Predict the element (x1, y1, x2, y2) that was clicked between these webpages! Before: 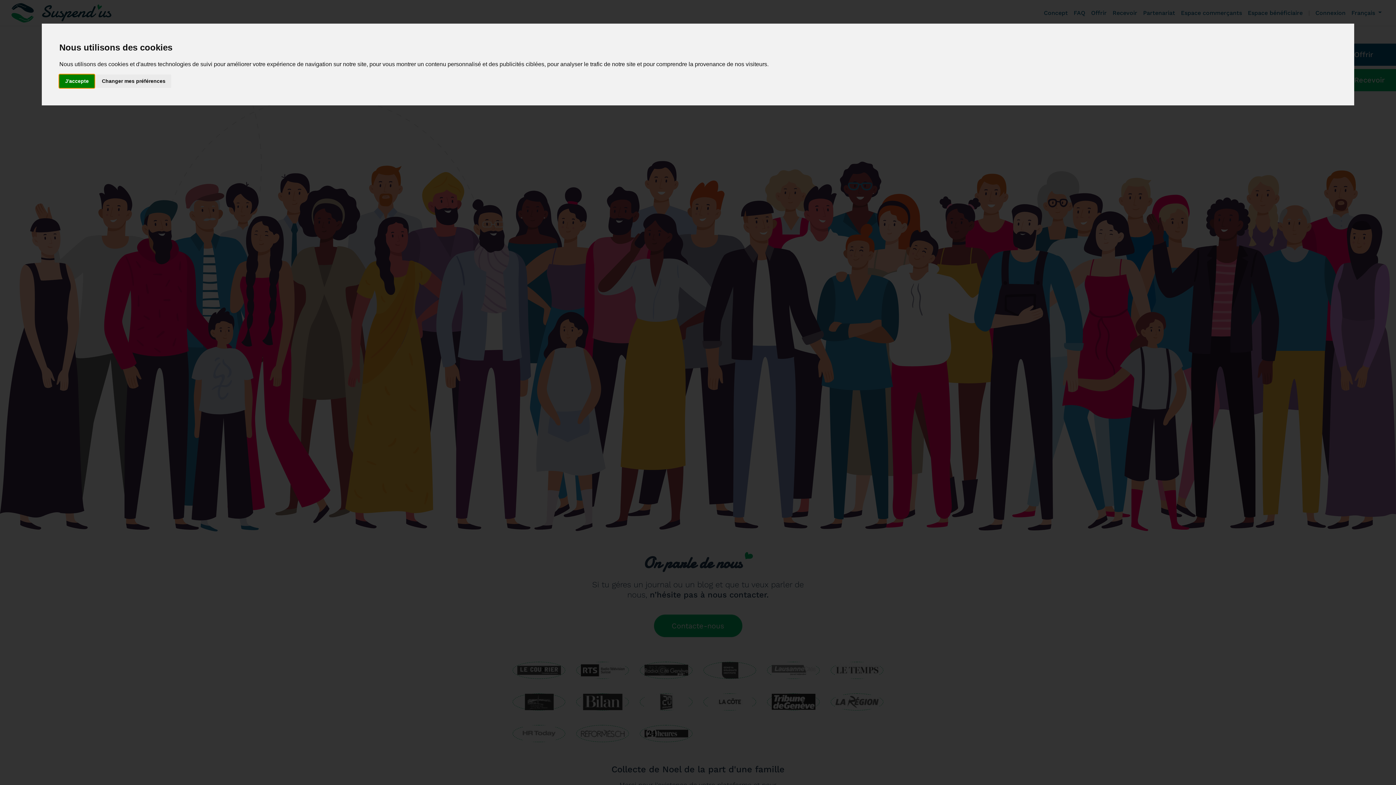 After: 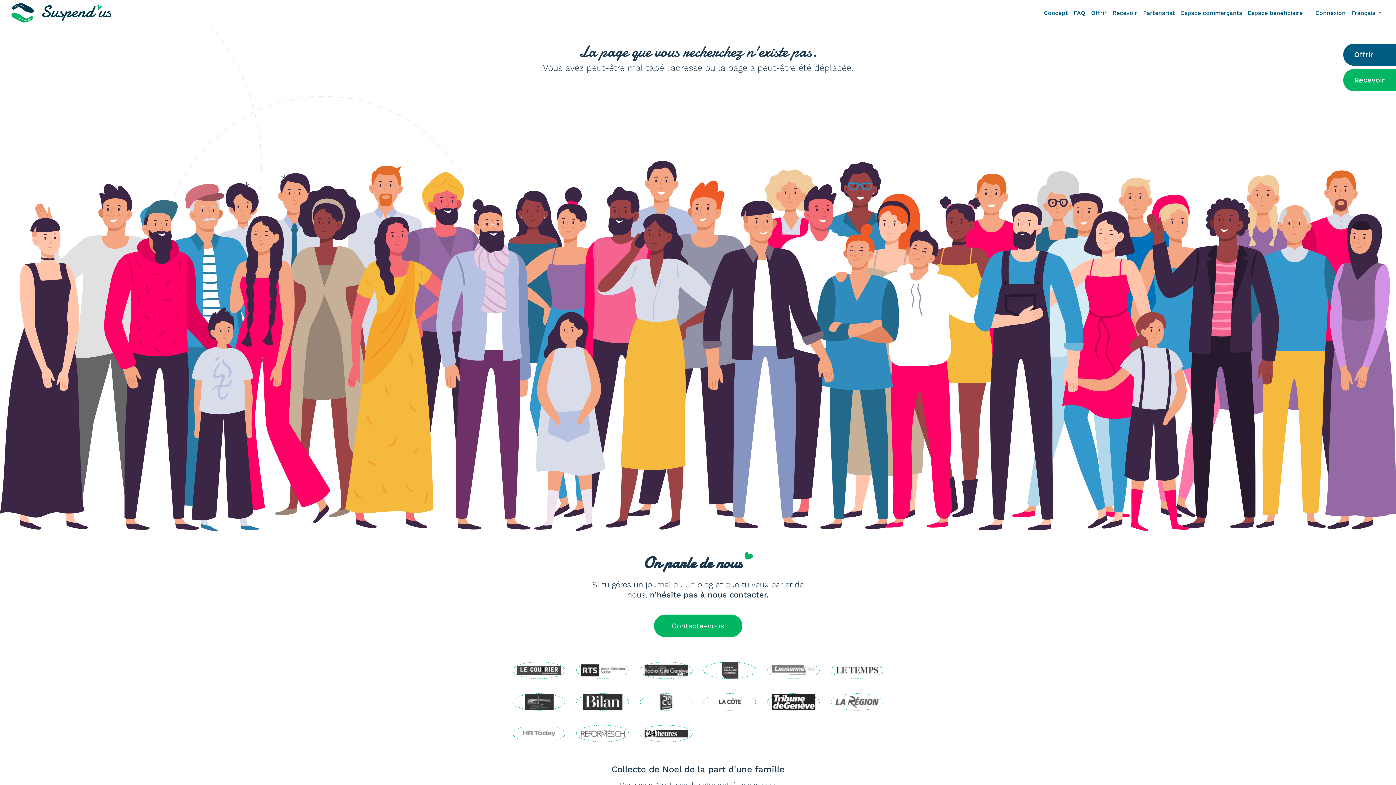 Action: bbox: (59, 74, 94, 87) label: J'accepte